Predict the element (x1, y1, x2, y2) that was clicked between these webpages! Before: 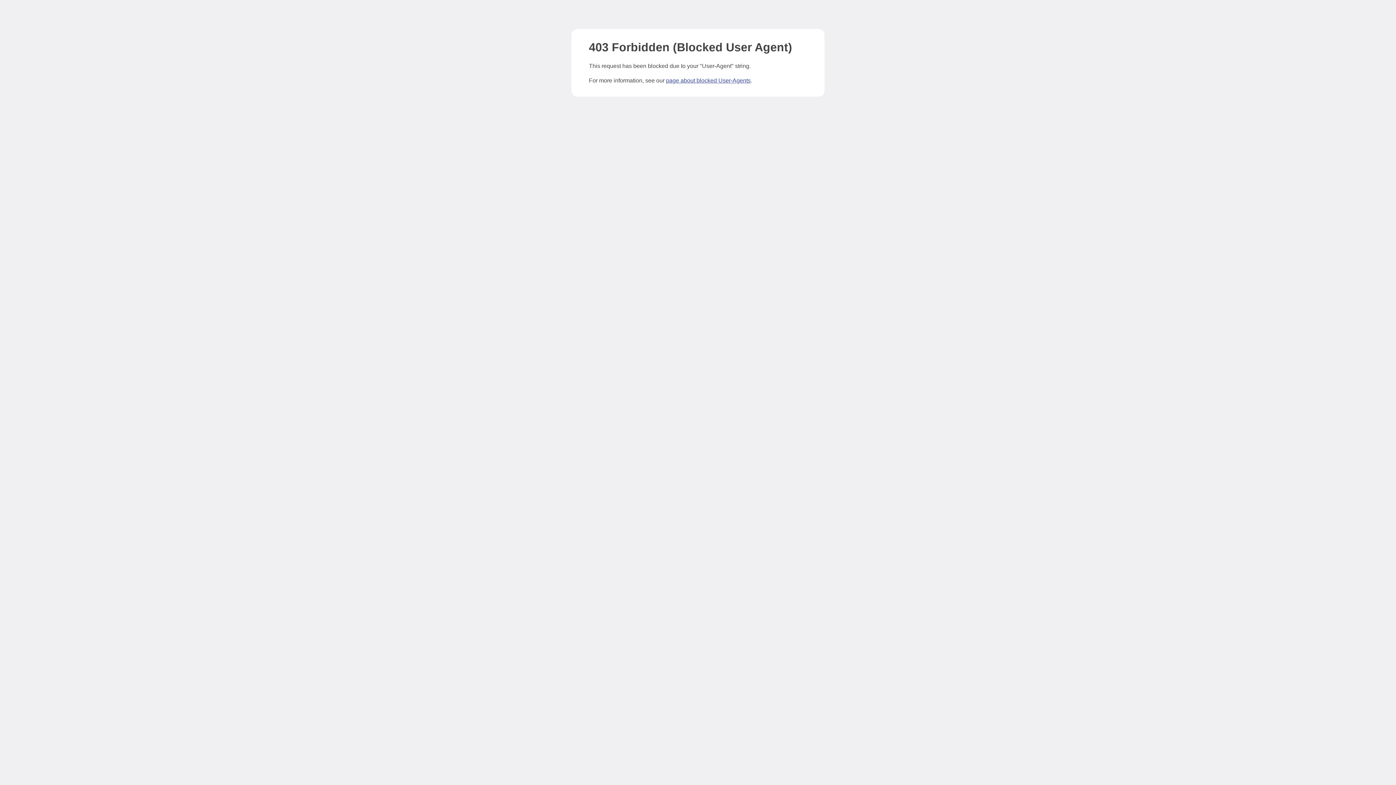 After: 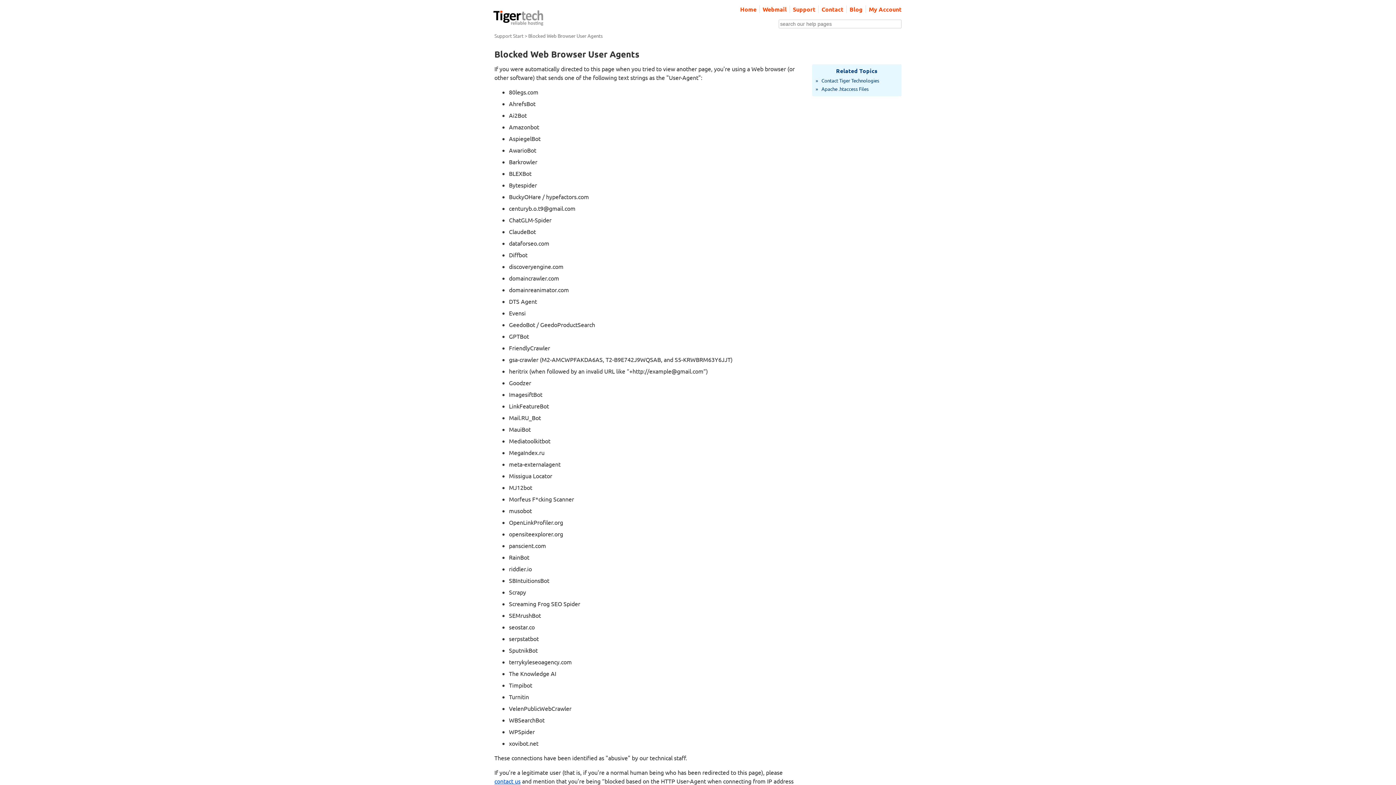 Action: label: page about blocked User-Agents bbox: (666, 77, 750, 83)